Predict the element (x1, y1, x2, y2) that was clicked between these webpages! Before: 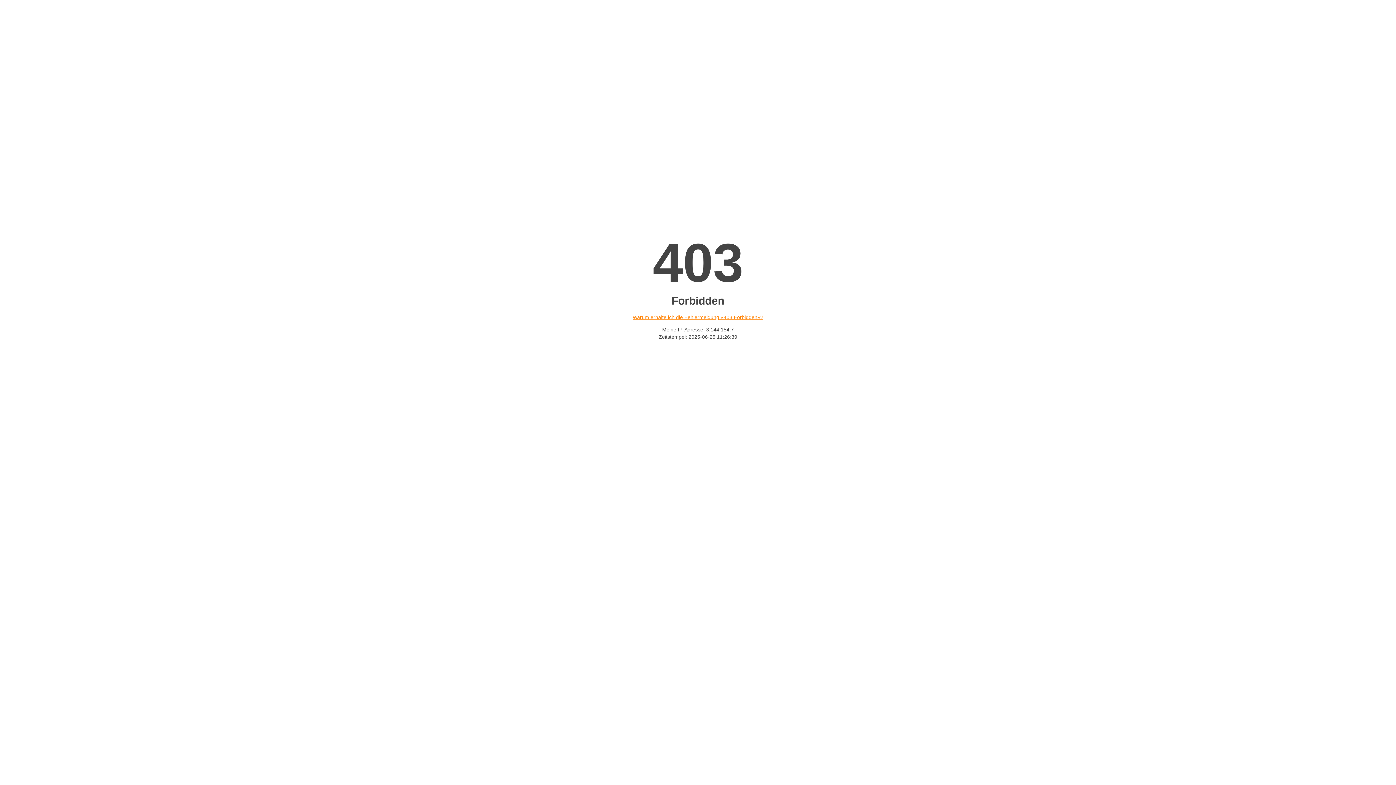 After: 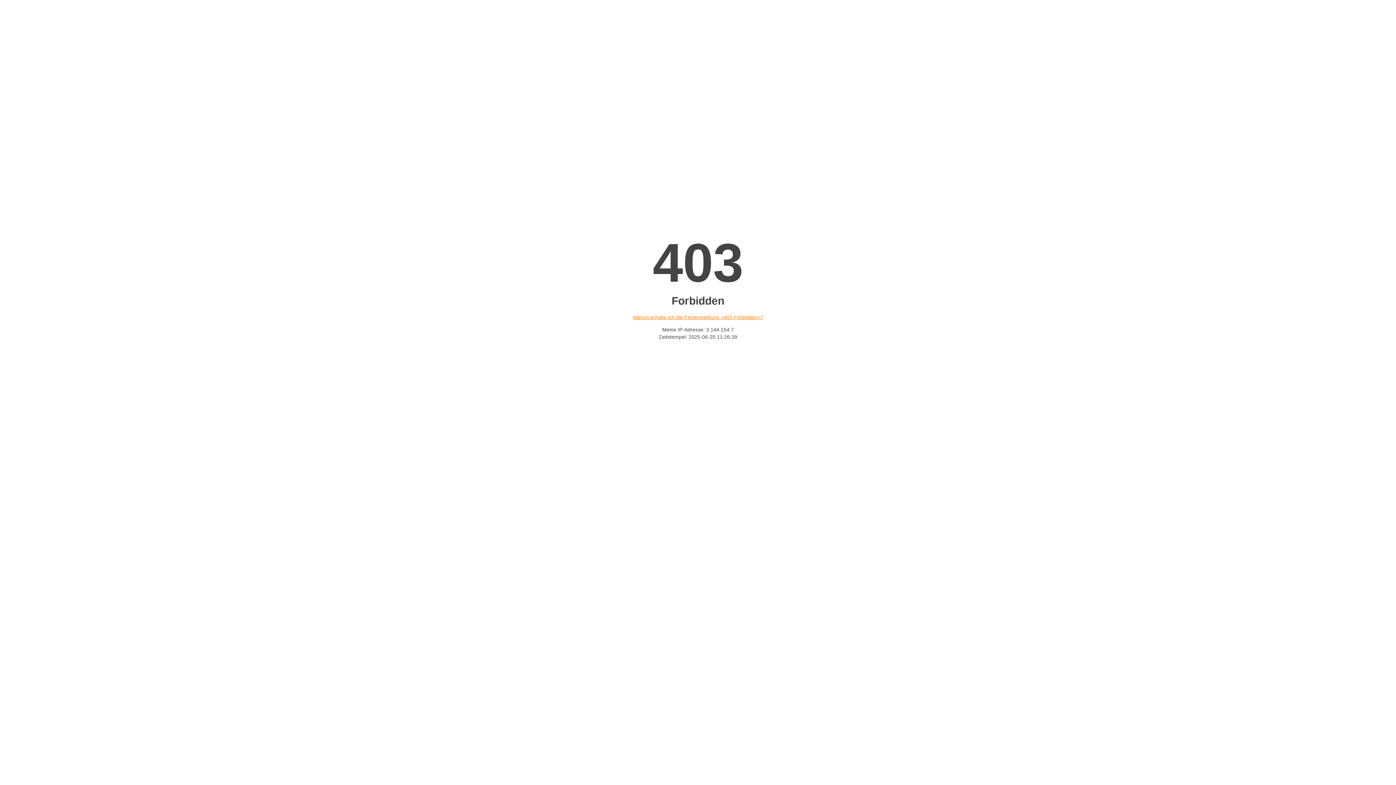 Action: label: Warum erhalte ich die Fehlermeldung «403 Forbidden»? bbox: (632, 314, 763, 320)